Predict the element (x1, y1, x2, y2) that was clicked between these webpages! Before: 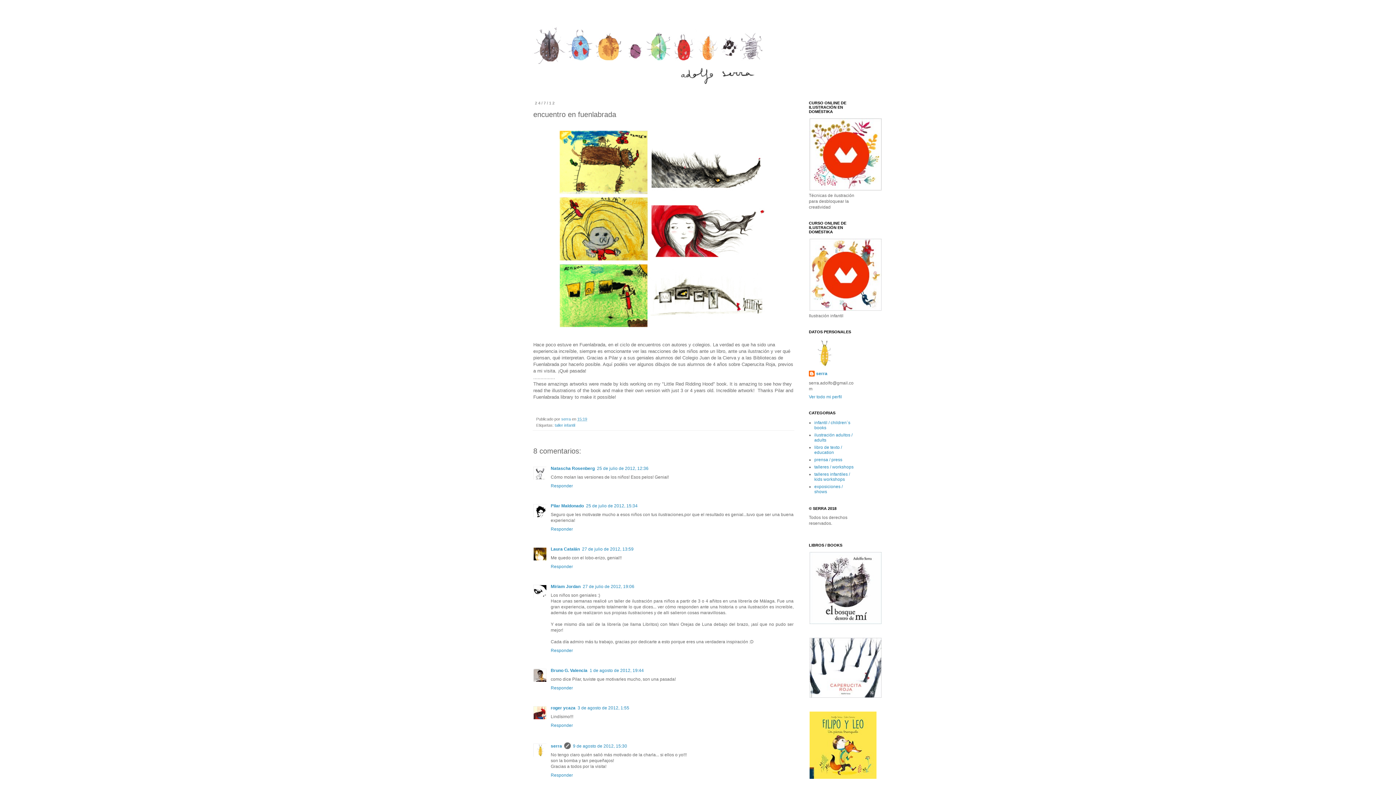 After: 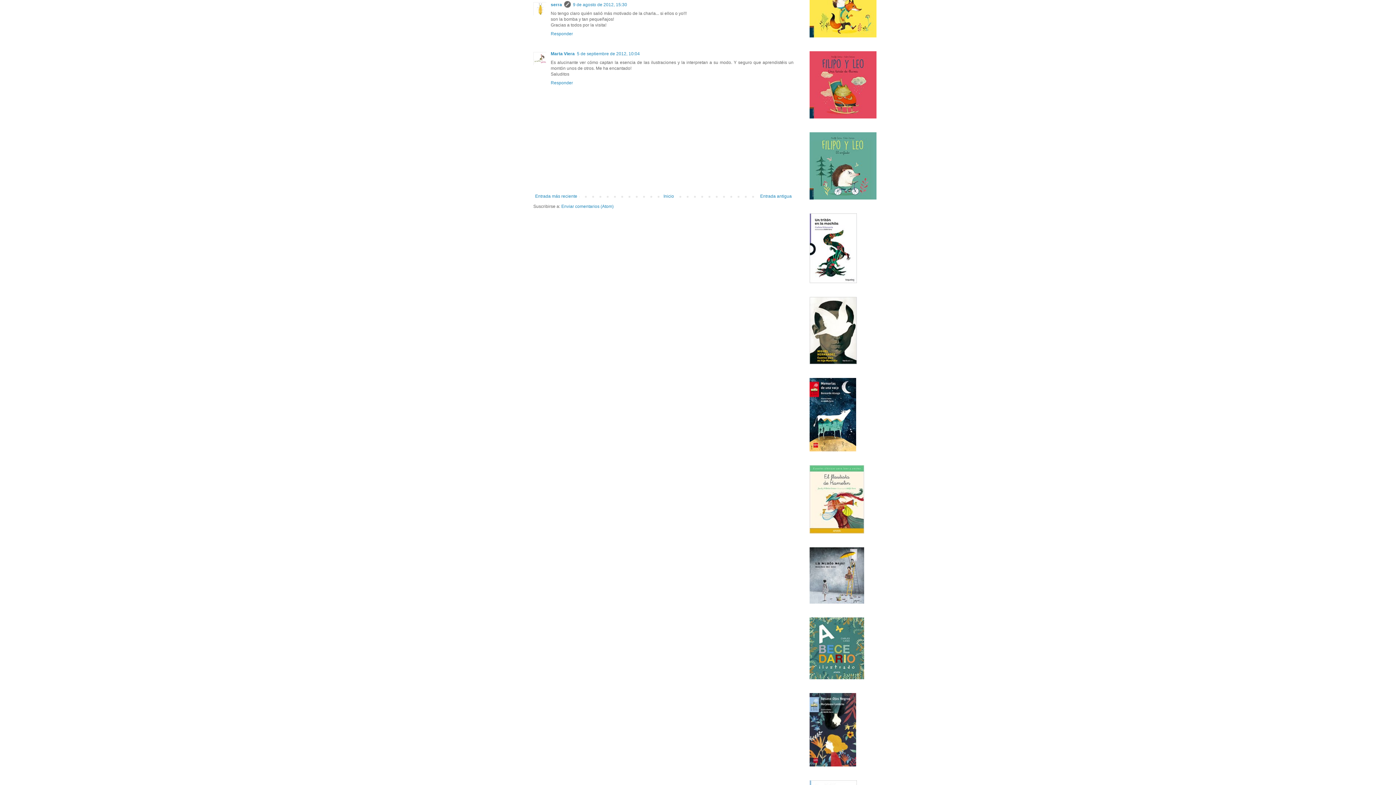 Action: label: 9 de agosto de 2012, 15:30 bbox: (573, 744, 627, 749)